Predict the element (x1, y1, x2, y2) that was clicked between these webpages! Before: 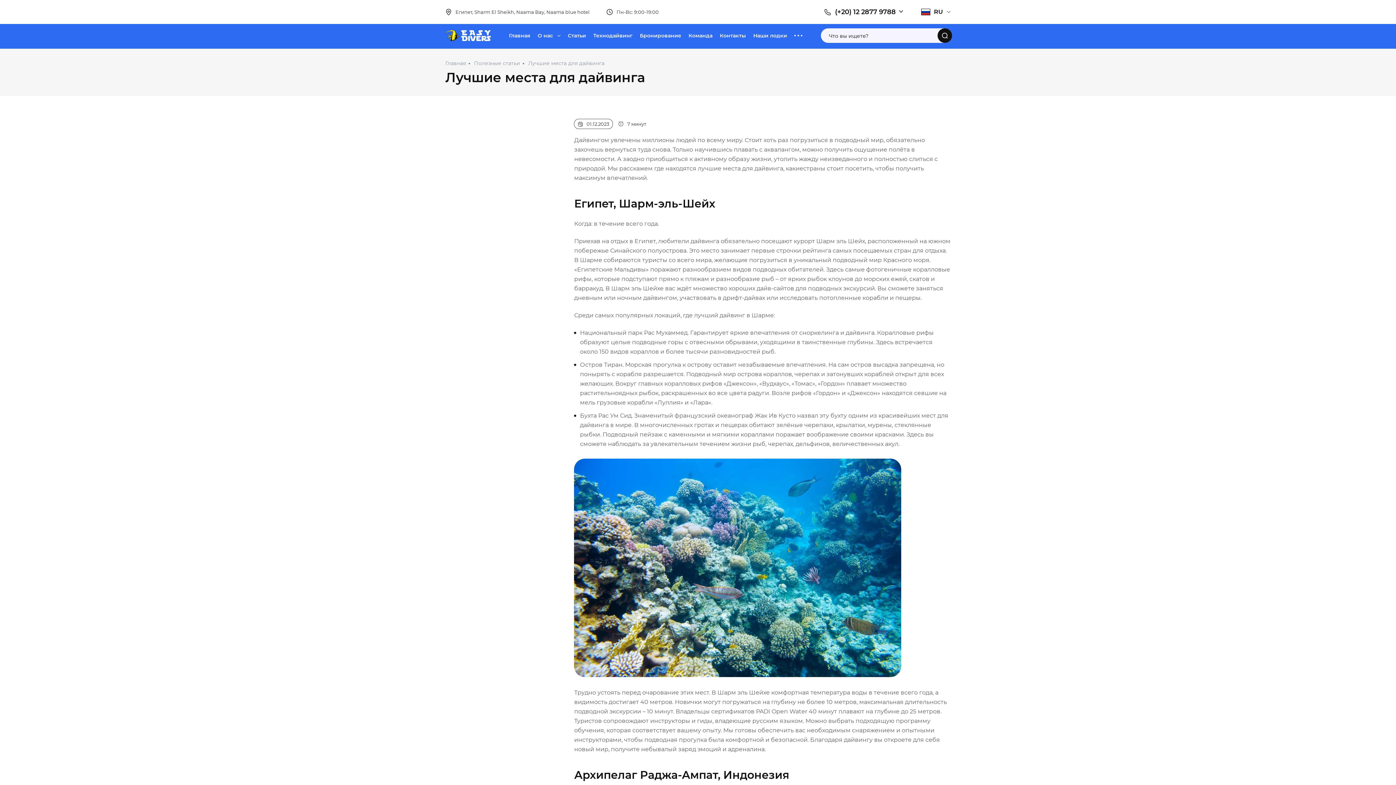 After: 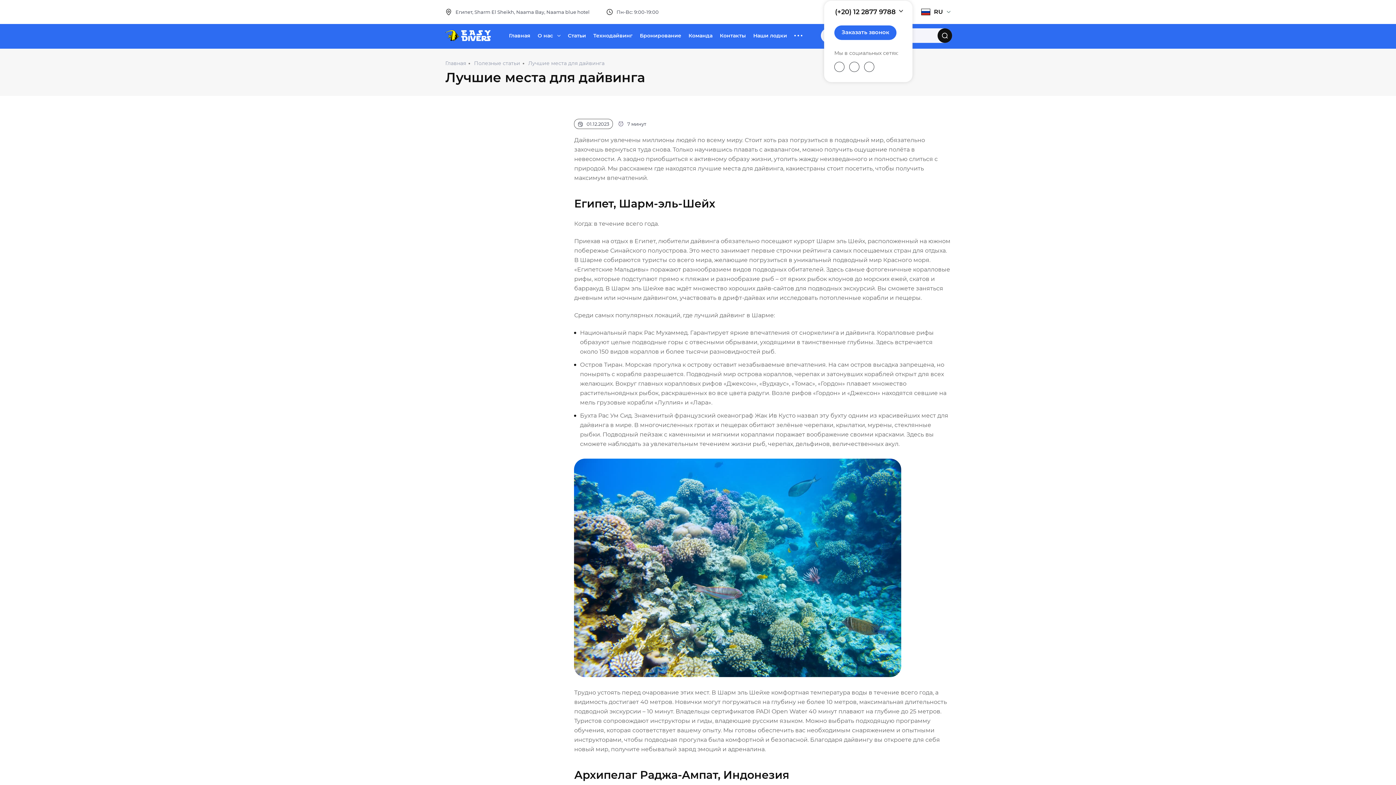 Action: bbox: (899, 6, 903, 15)